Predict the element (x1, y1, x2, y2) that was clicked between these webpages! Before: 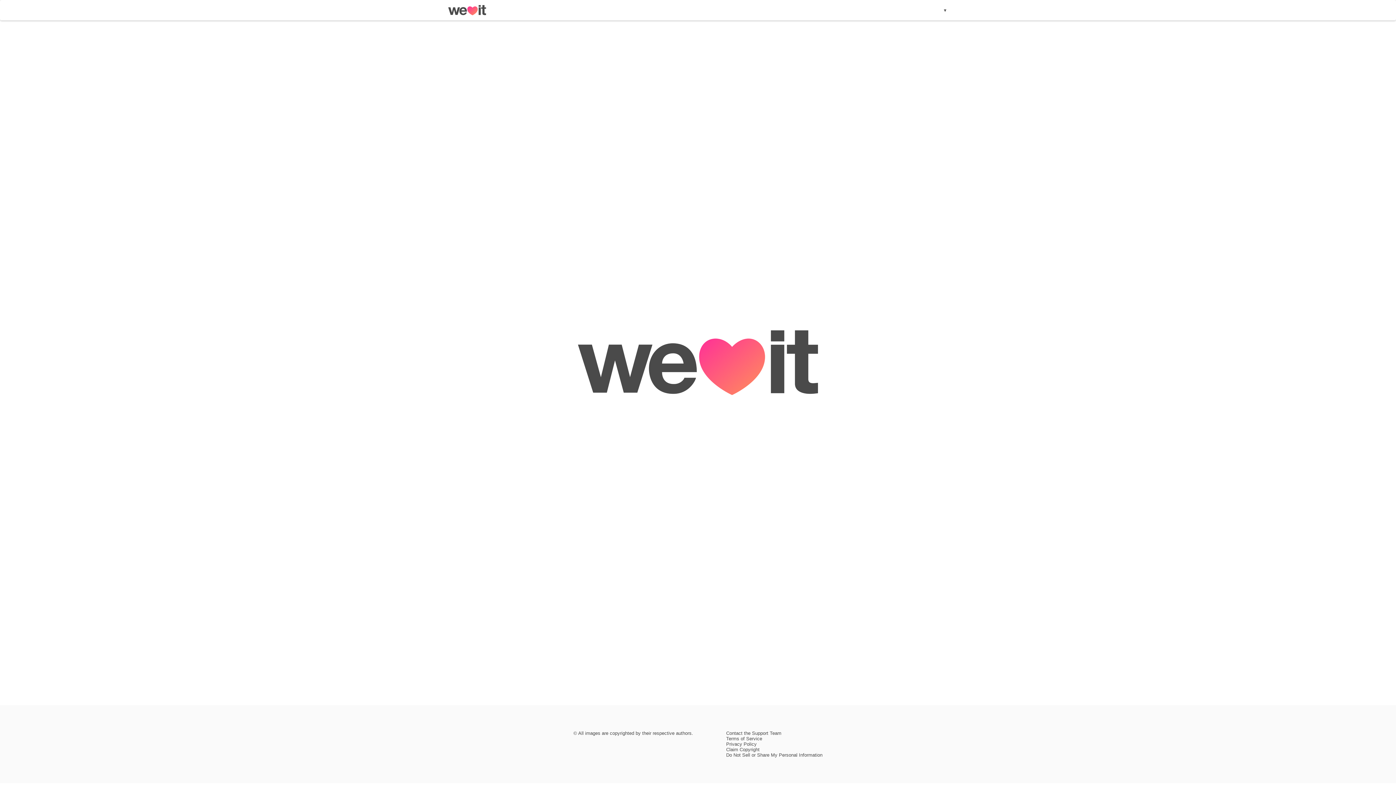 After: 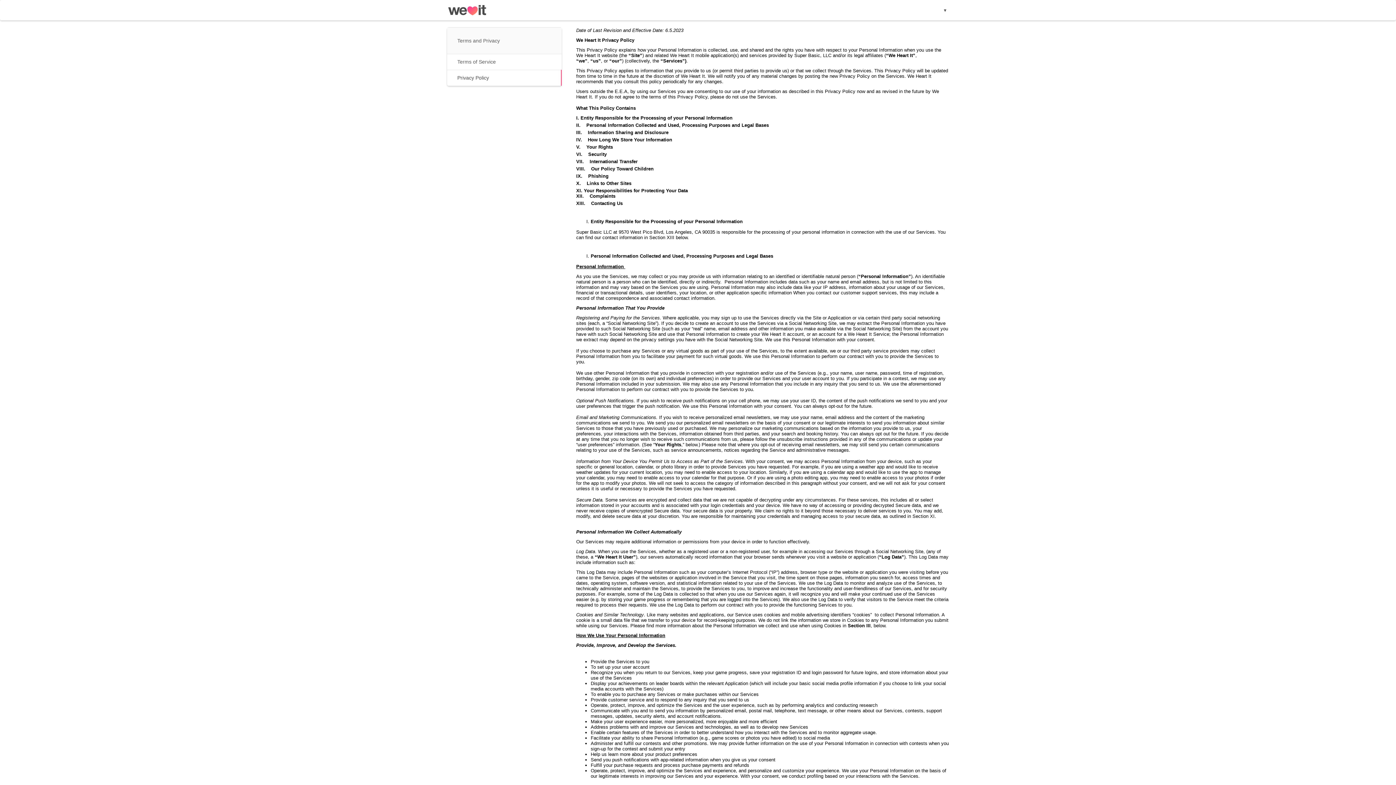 Action: bbox: (726, 741, 756, 747) label: Privacy Policy